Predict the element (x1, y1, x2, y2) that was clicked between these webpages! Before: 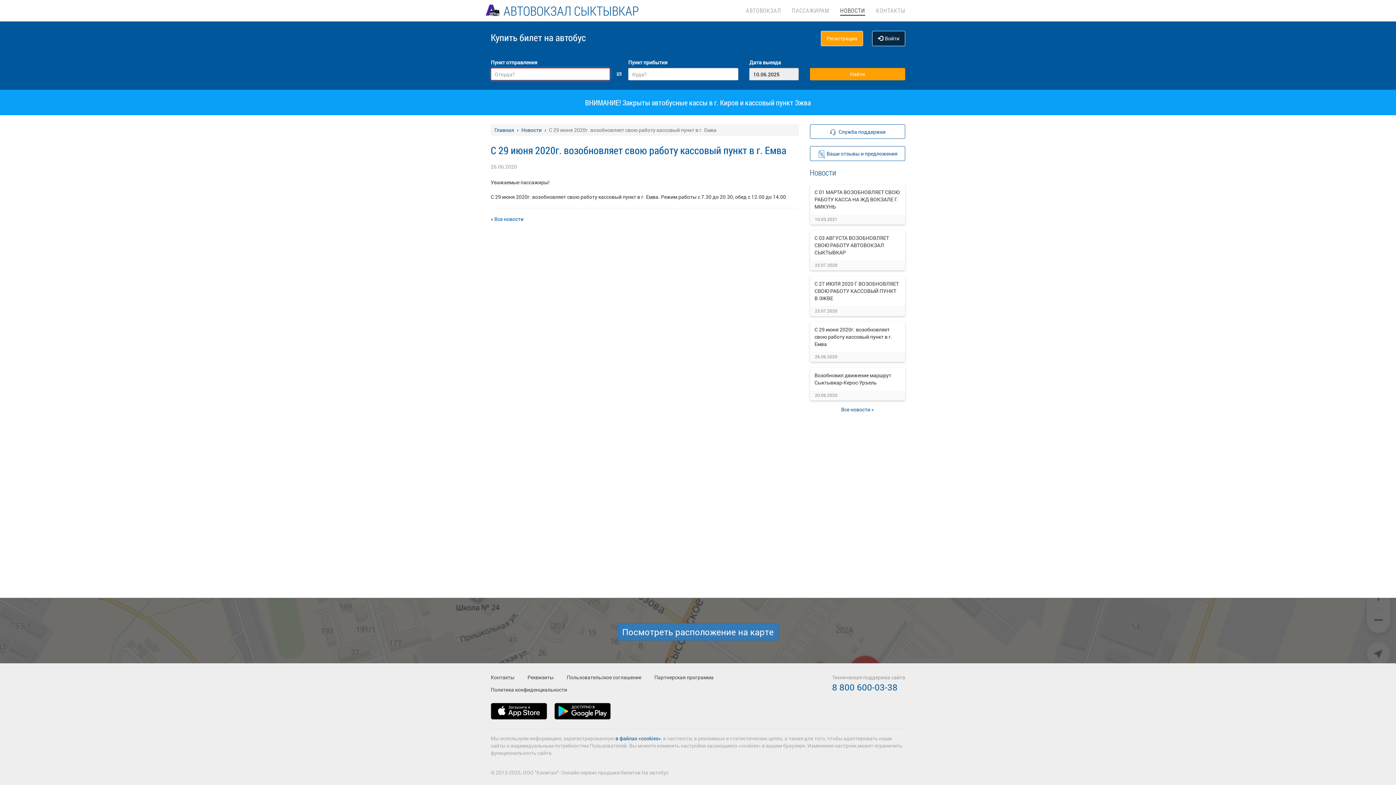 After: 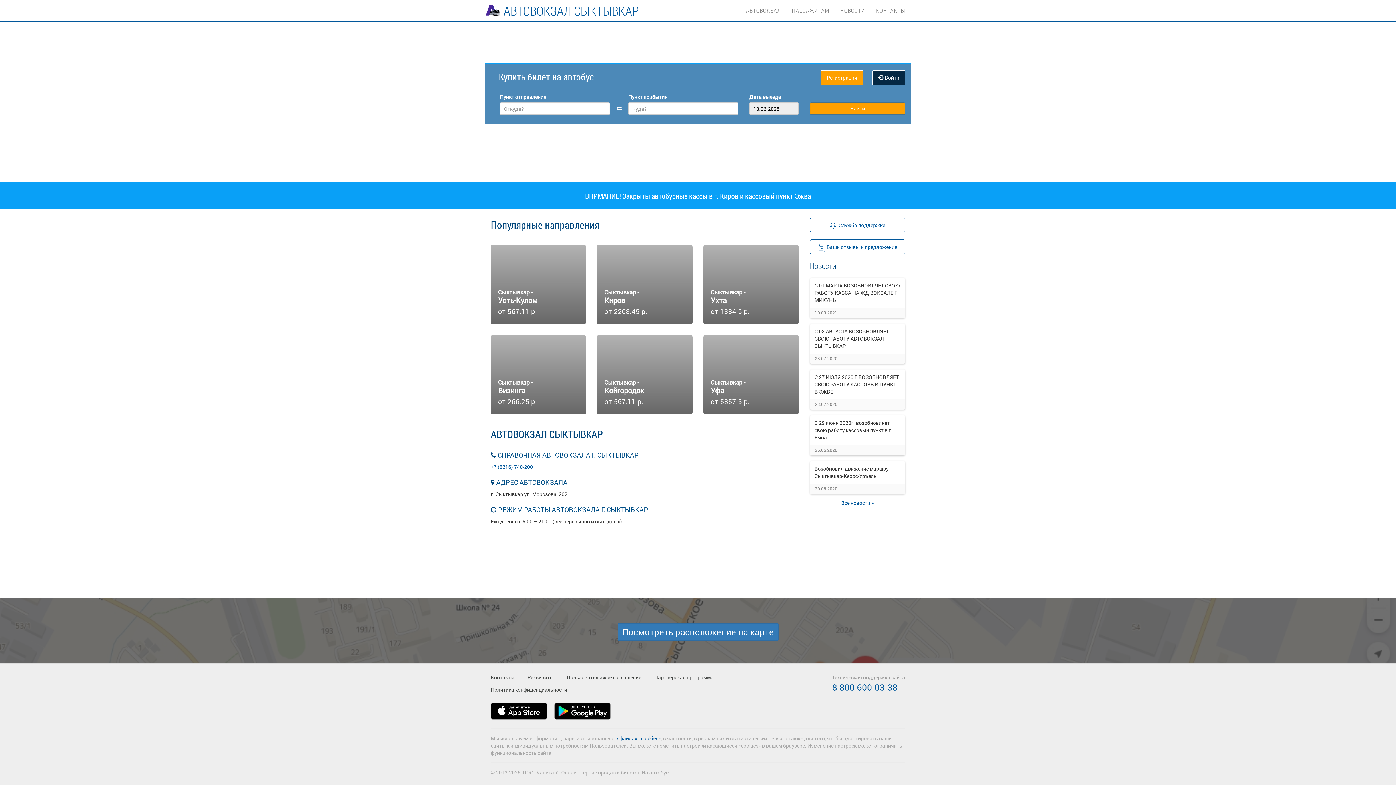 Action: label:  АВТОВОКЗАЛ СЫКТЫВКАР bbox: (485, 0, 640, 21)